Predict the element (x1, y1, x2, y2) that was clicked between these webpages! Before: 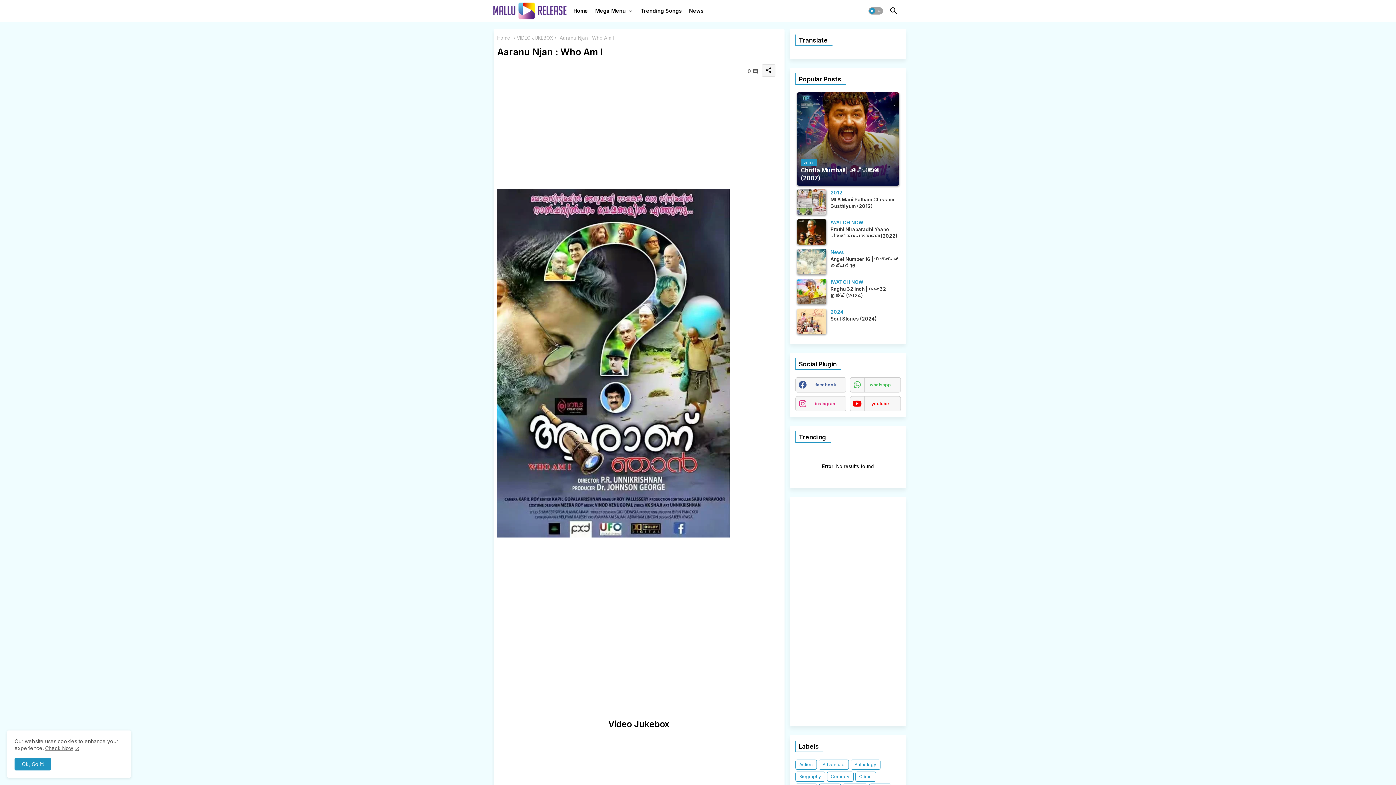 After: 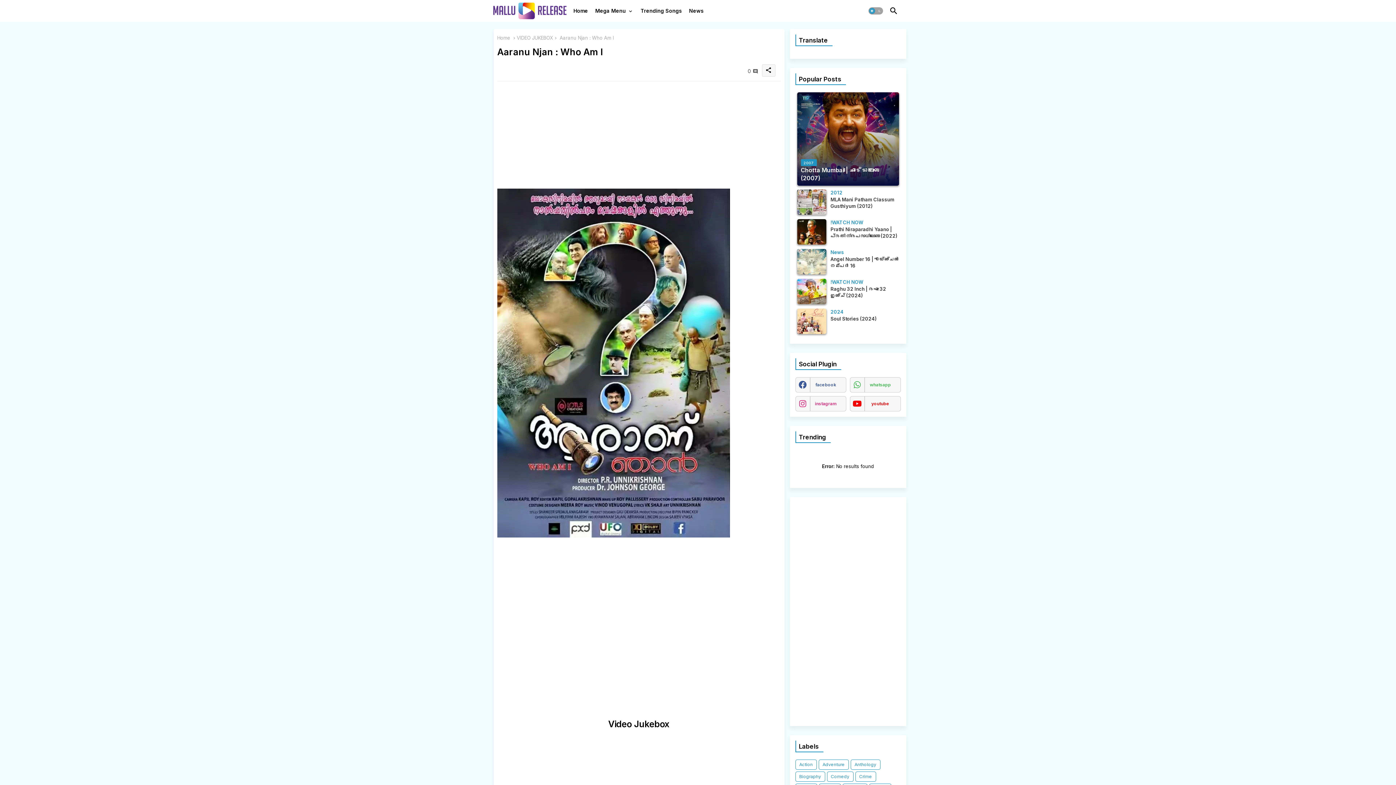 Action: bbox: (14, 758, 50, 770) label: Ok, Go it!